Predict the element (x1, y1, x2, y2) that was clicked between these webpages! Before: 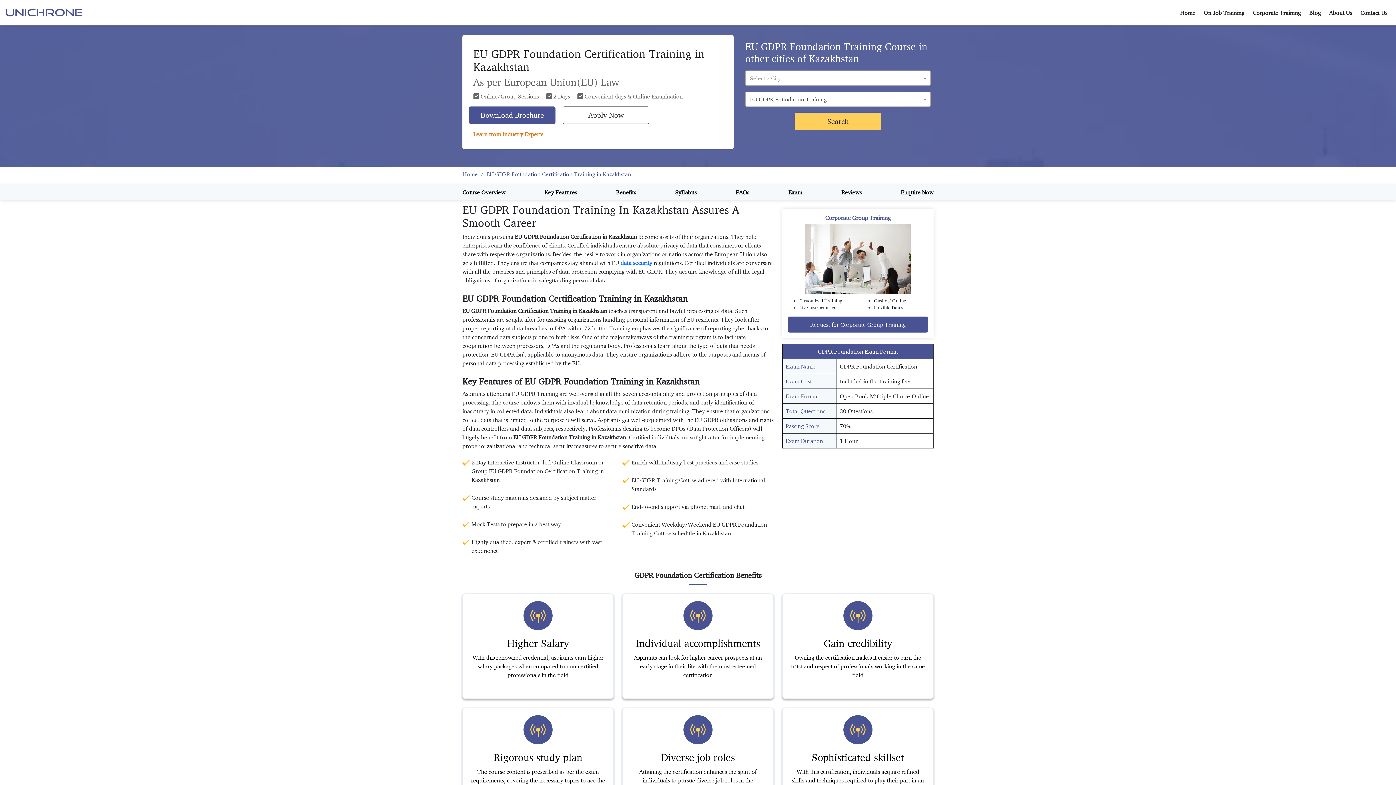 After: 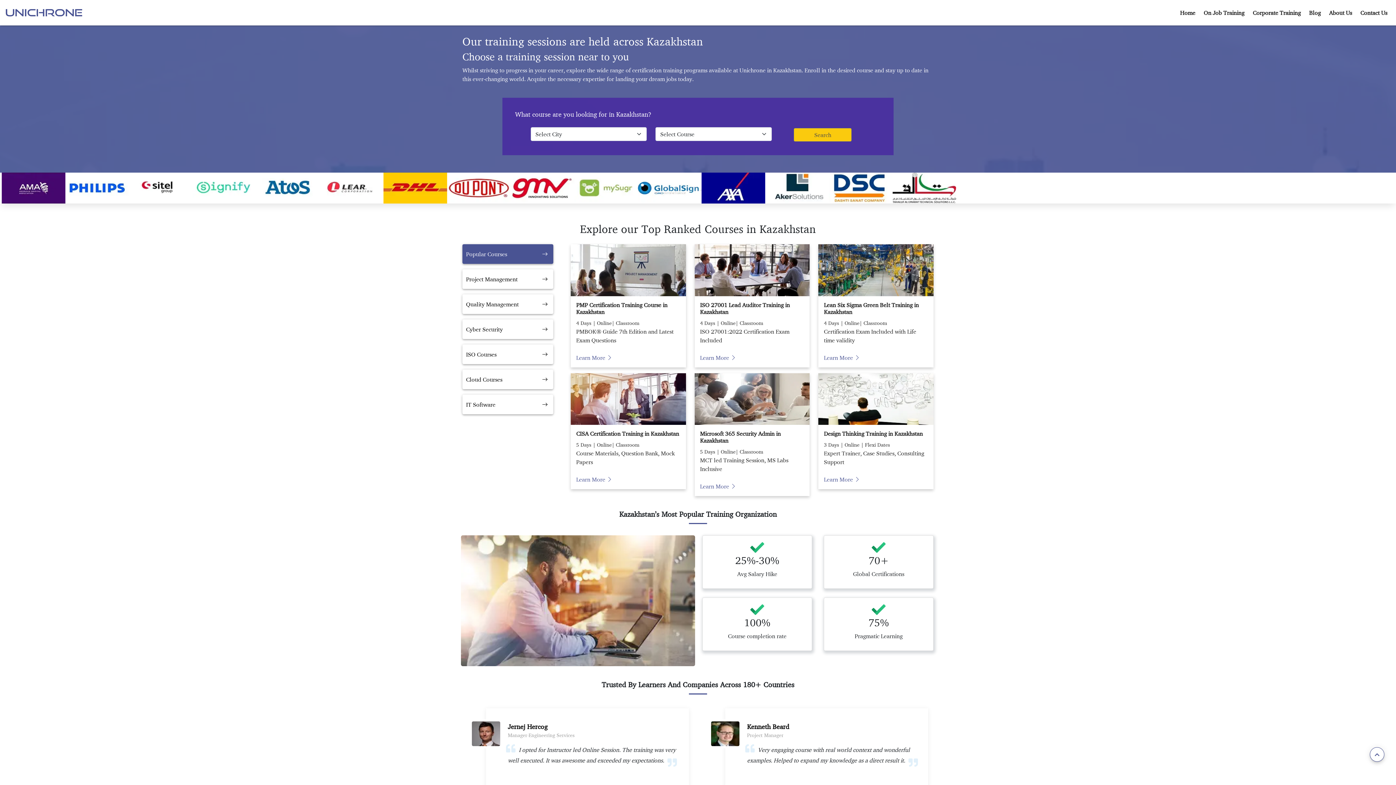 Action: bbox: (1180, 9, 1195, 16) label: Home